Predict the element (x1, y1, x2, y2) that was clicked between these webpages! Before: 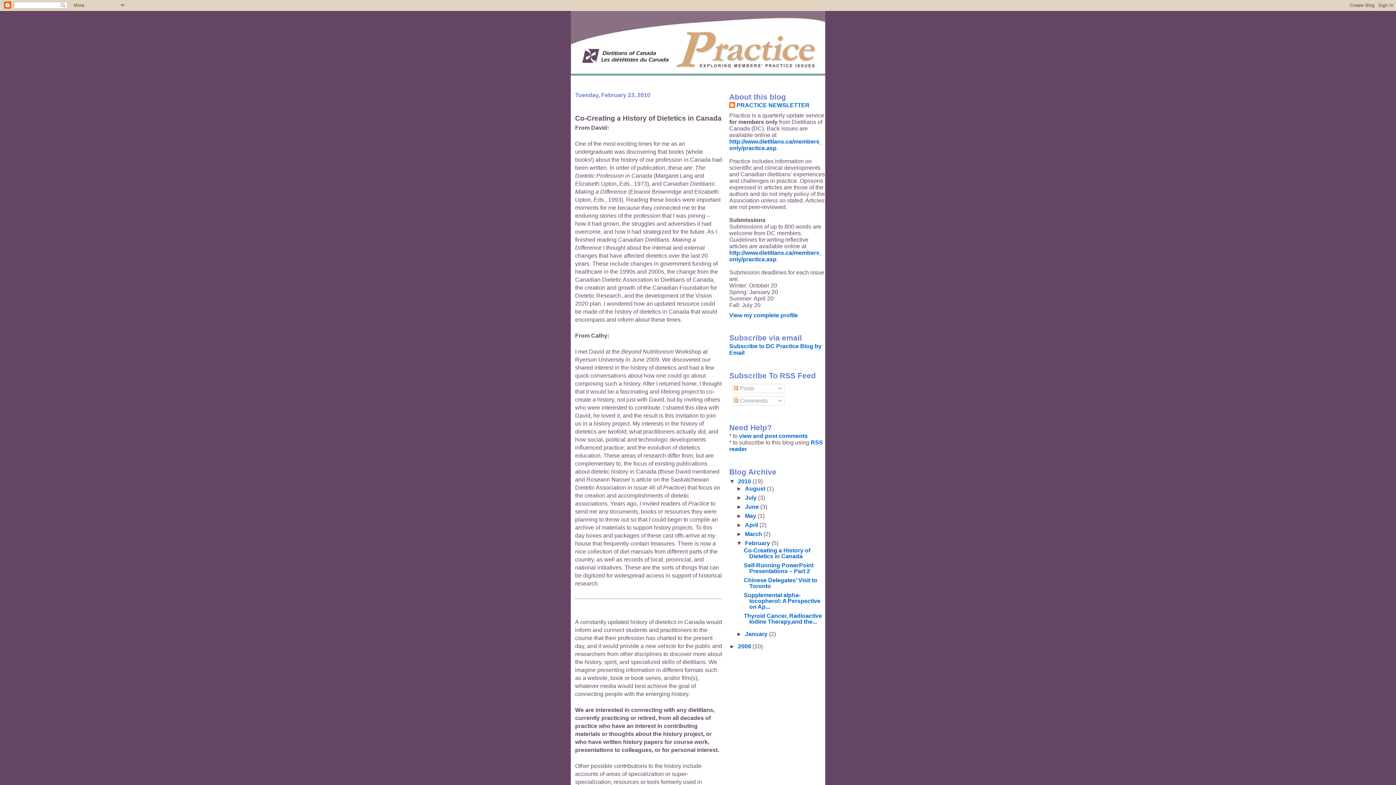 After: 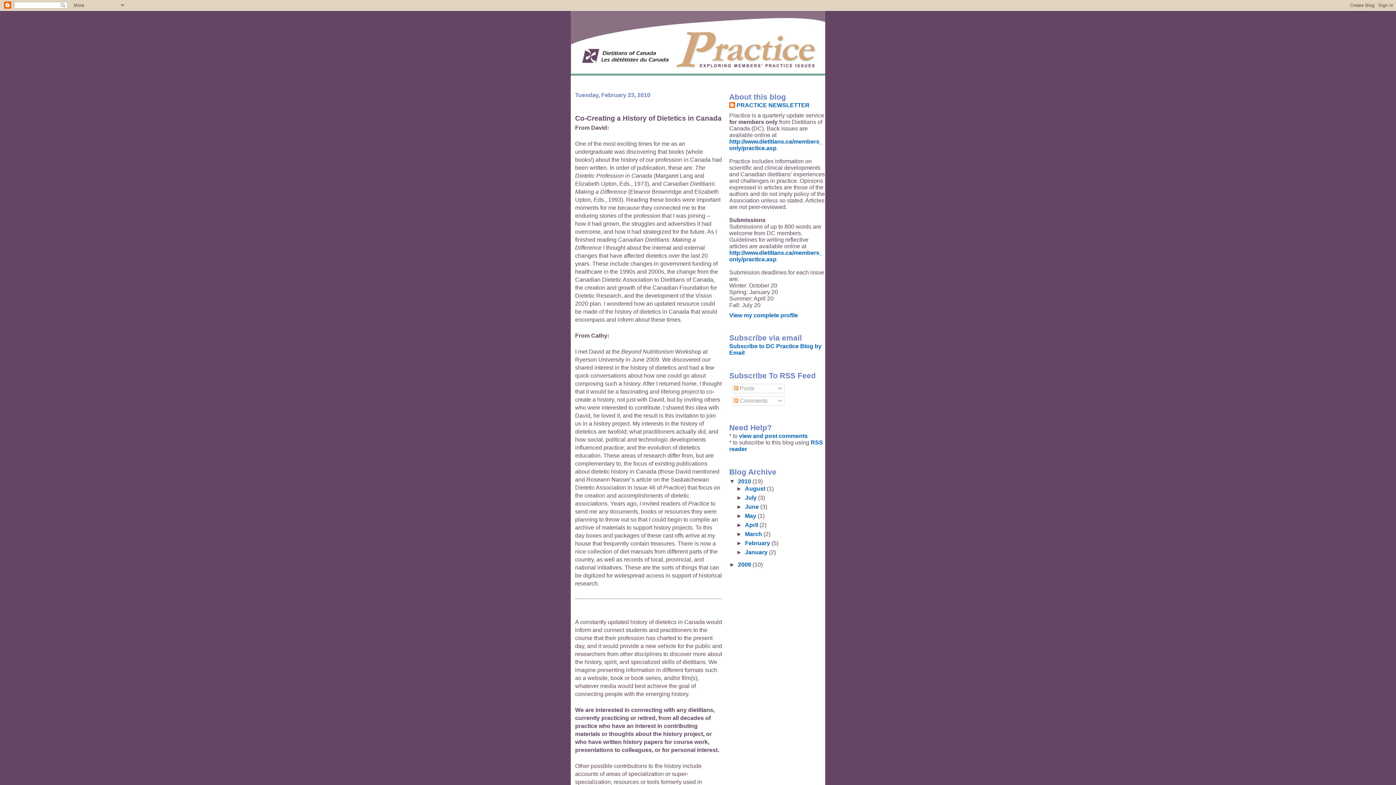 Action: bbox: (736, 540, 745, 546) label: ▼  